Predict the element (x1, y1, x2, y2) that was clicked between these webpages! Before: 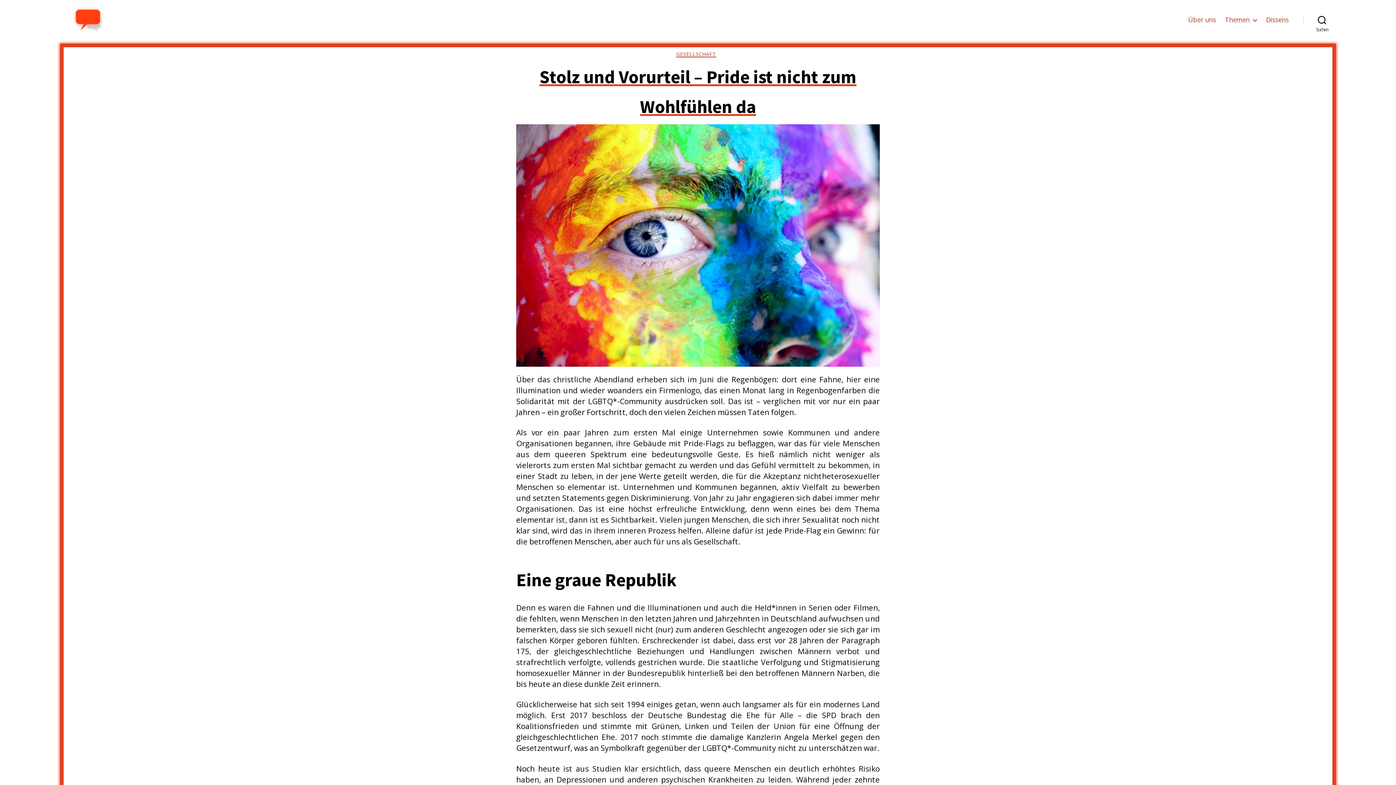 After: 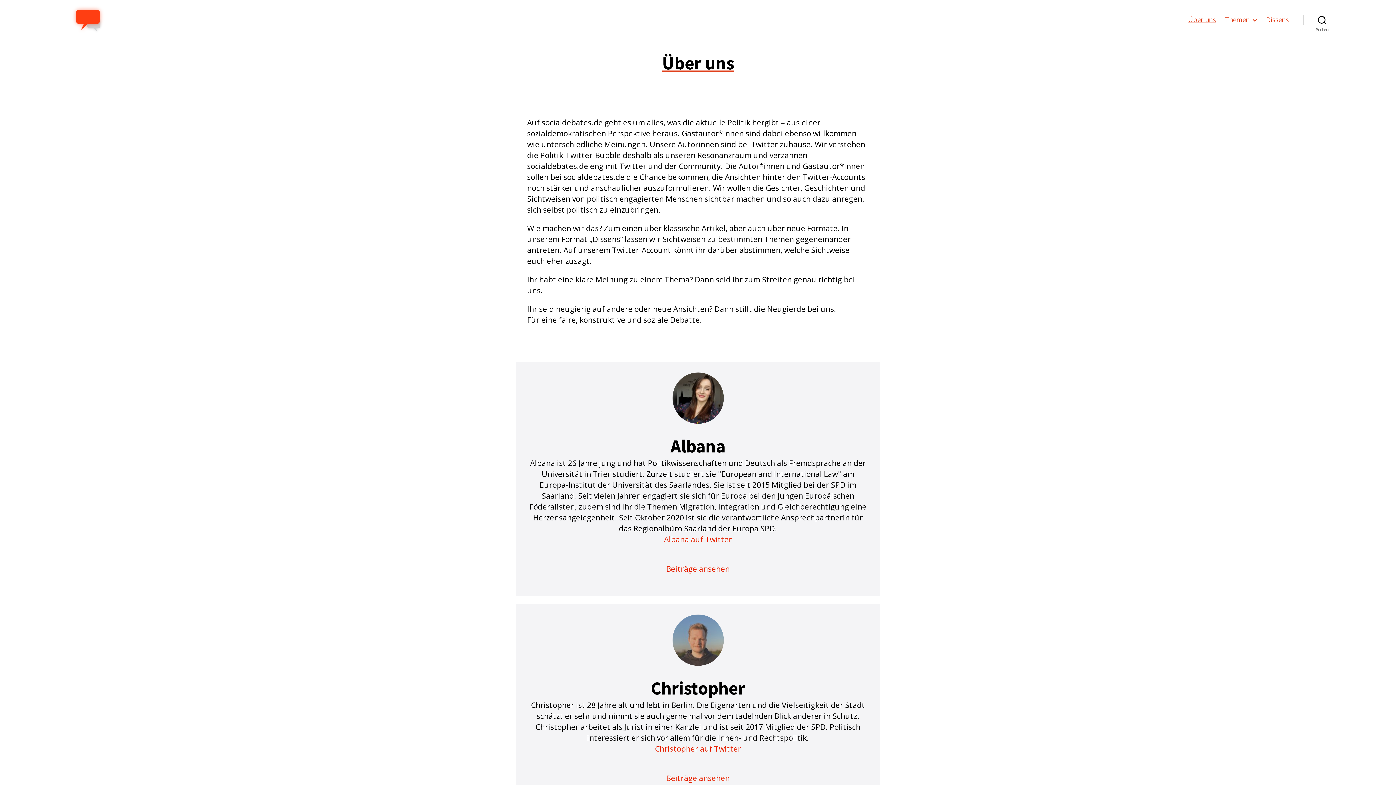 Action: bbox: (1188, 16, 1216, 23) label: Über uns